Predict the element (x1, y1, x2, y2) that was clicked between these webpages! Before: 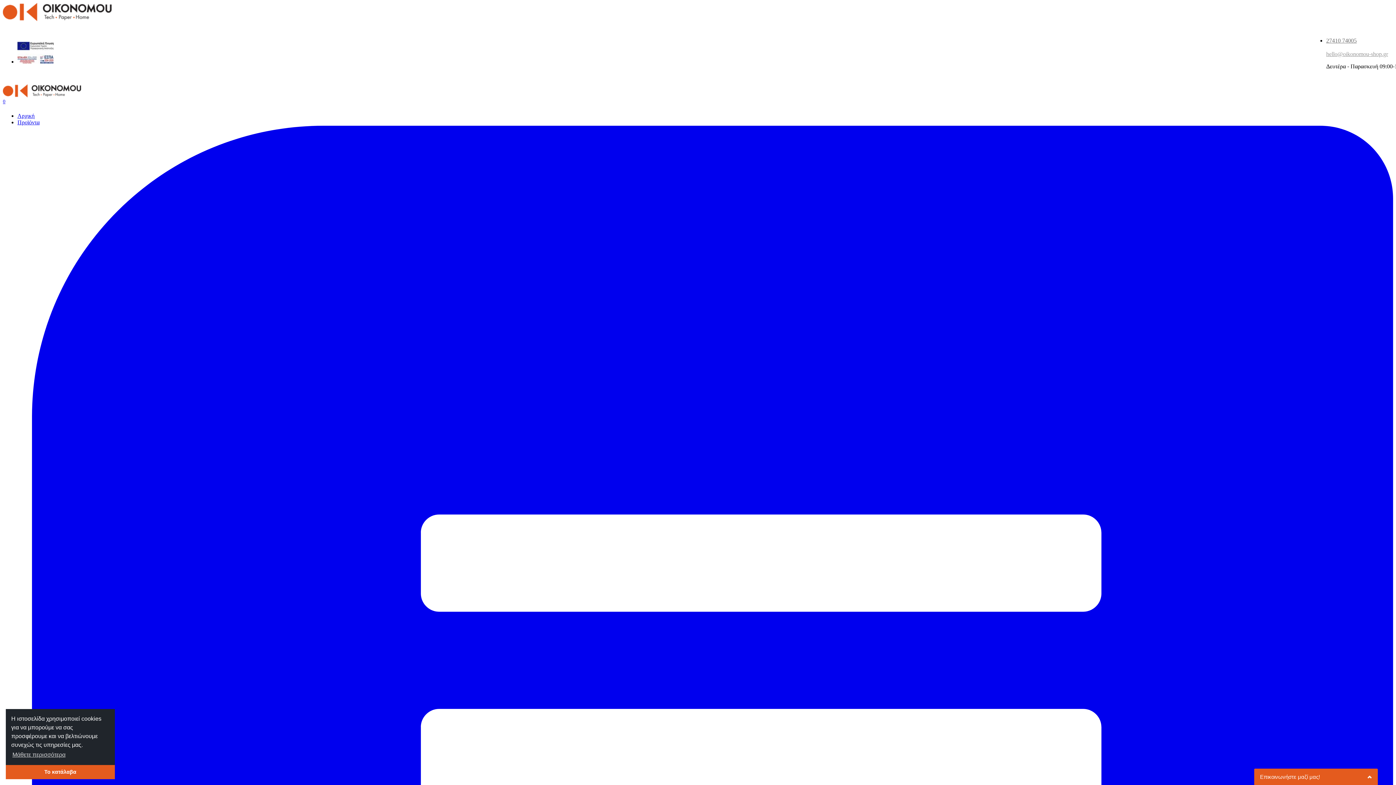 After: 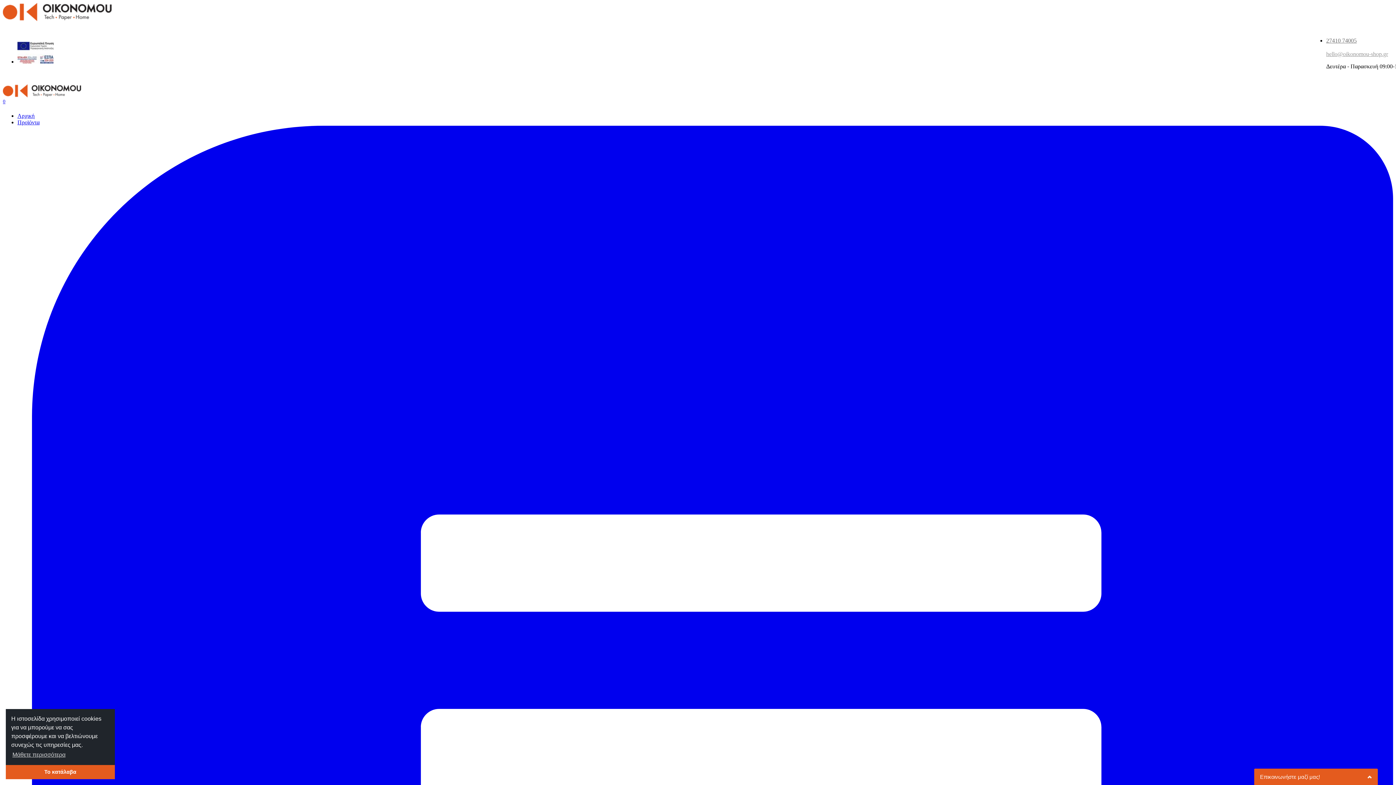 Action: label: 0 bbox: (2, 100, 5, 106)